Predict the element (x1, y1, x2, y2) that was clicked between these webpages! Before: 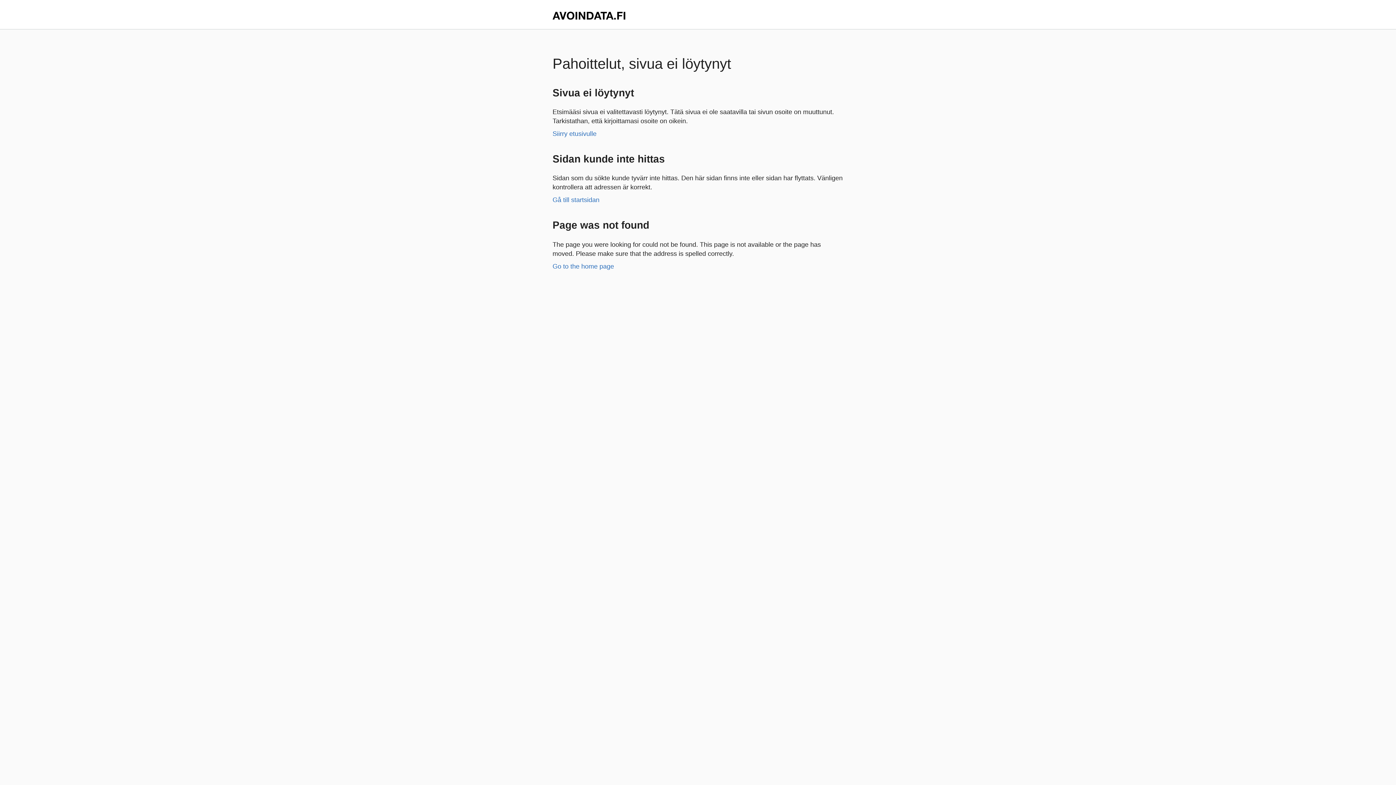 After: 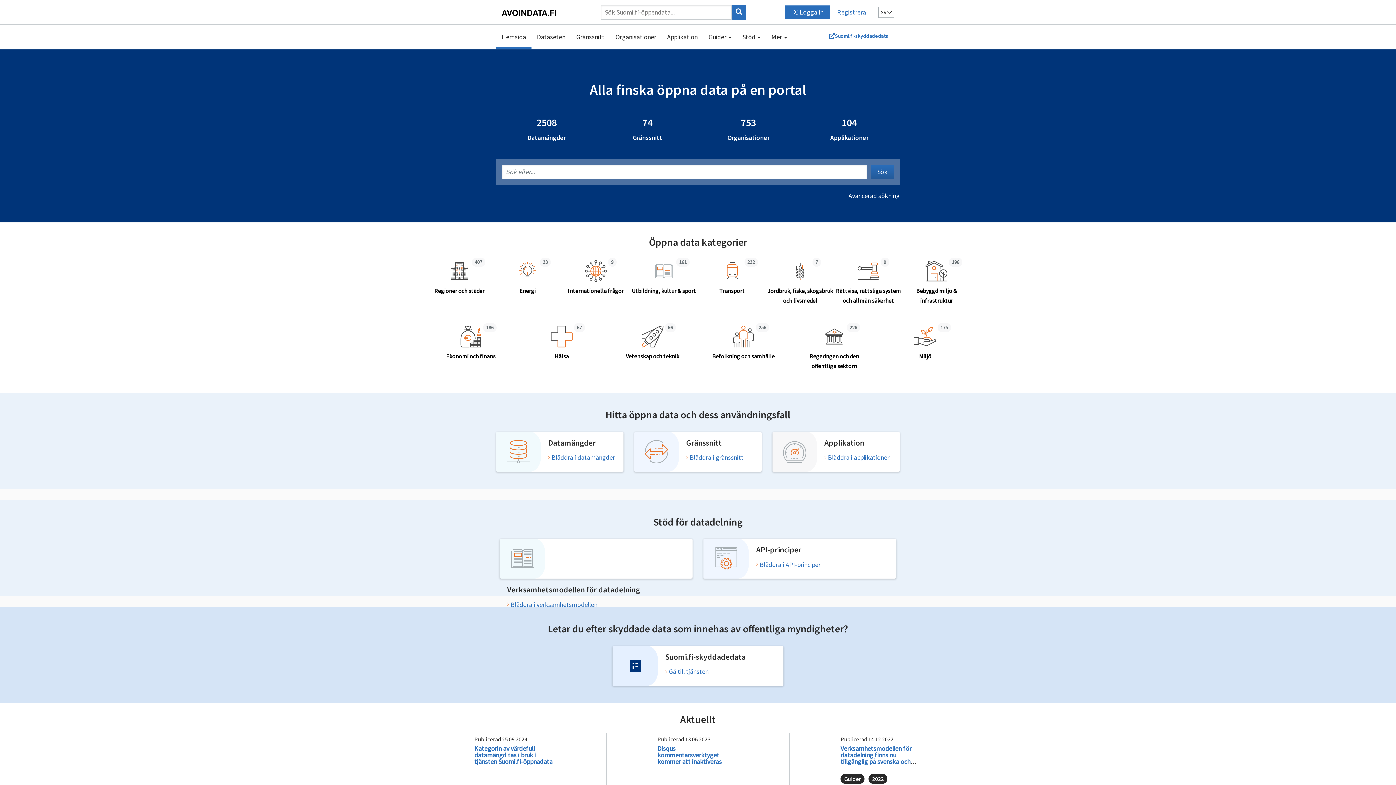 Action: label: Gå till startsidan bbox: (552, 196, 599, 203)